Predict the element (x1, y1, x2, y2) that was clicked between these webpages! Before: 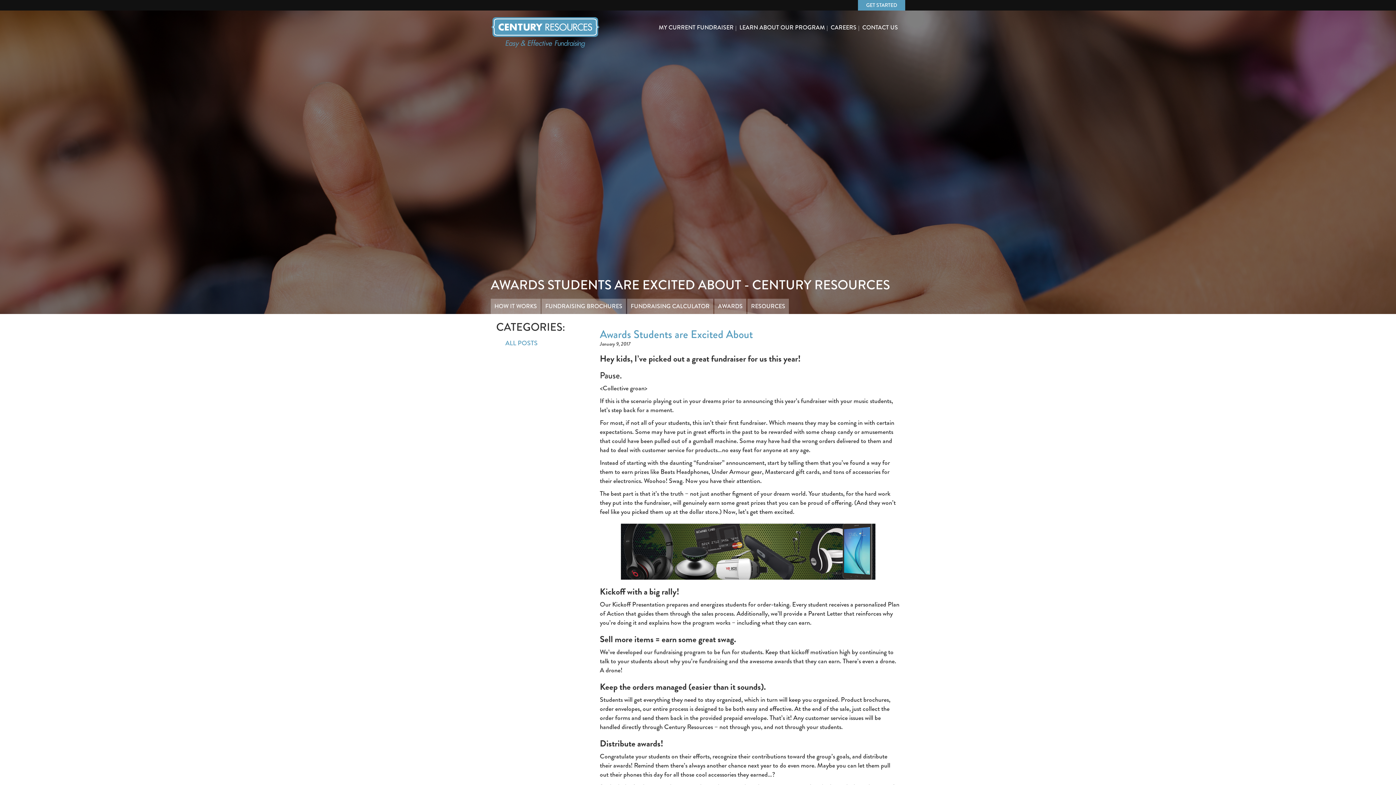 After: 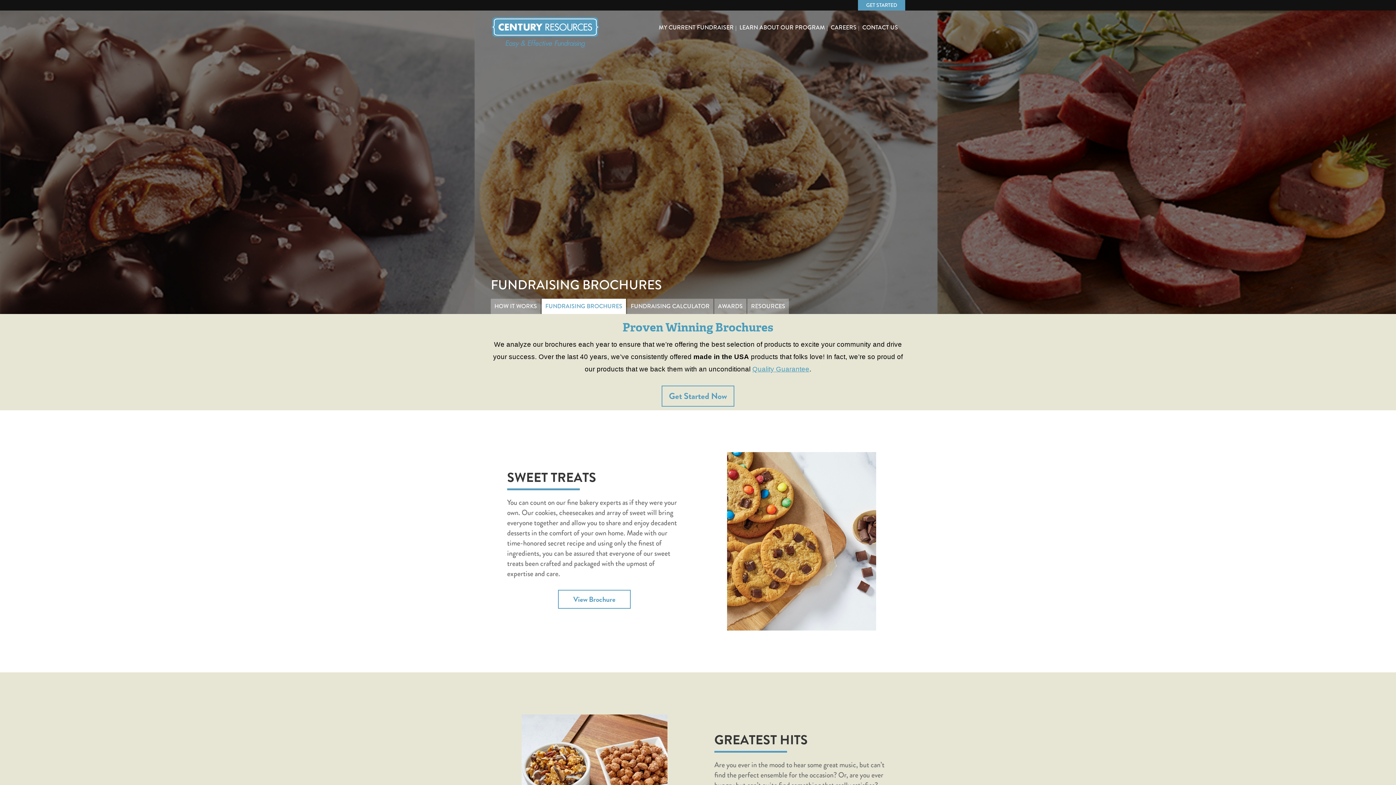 Action: label: FUNDRAISING BROCHURES bbox: (541, 298, 626, 314)